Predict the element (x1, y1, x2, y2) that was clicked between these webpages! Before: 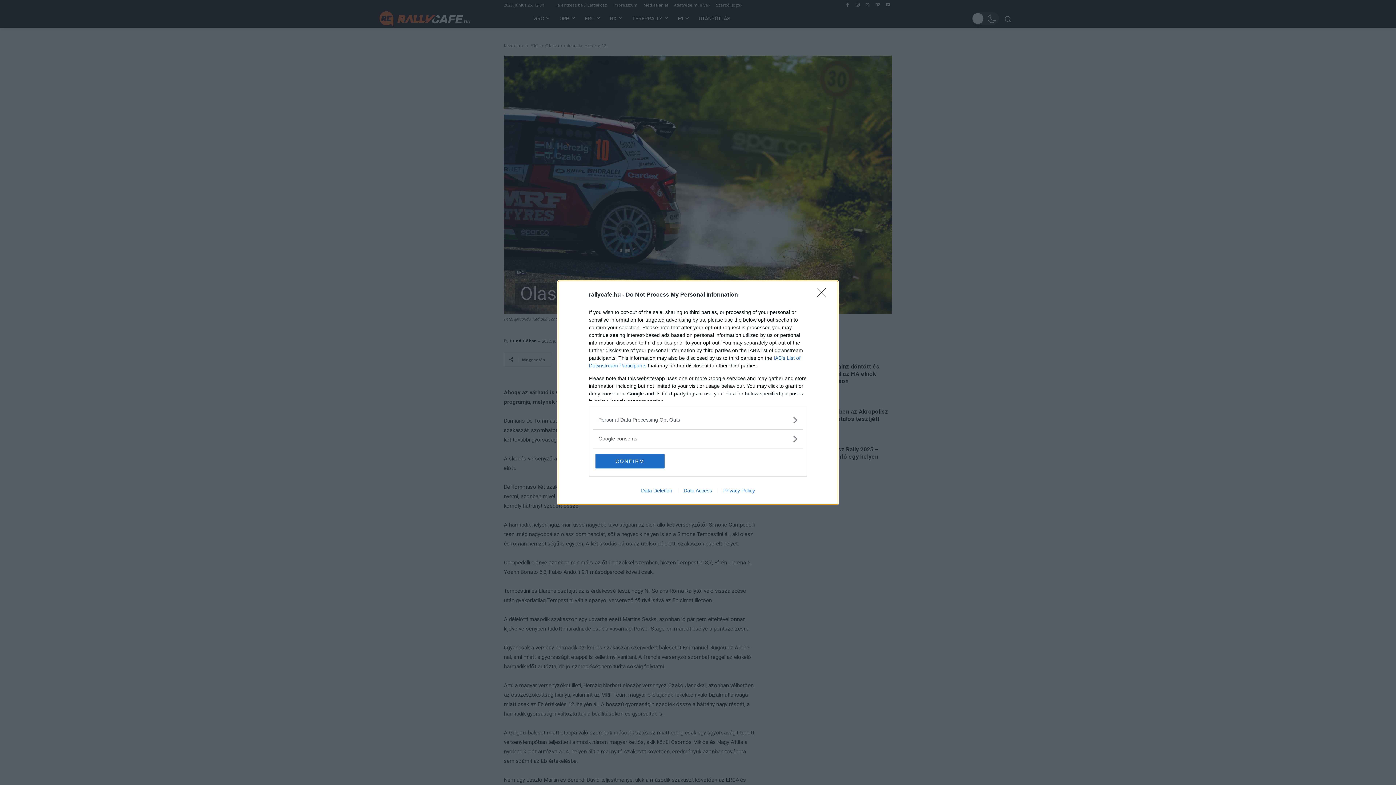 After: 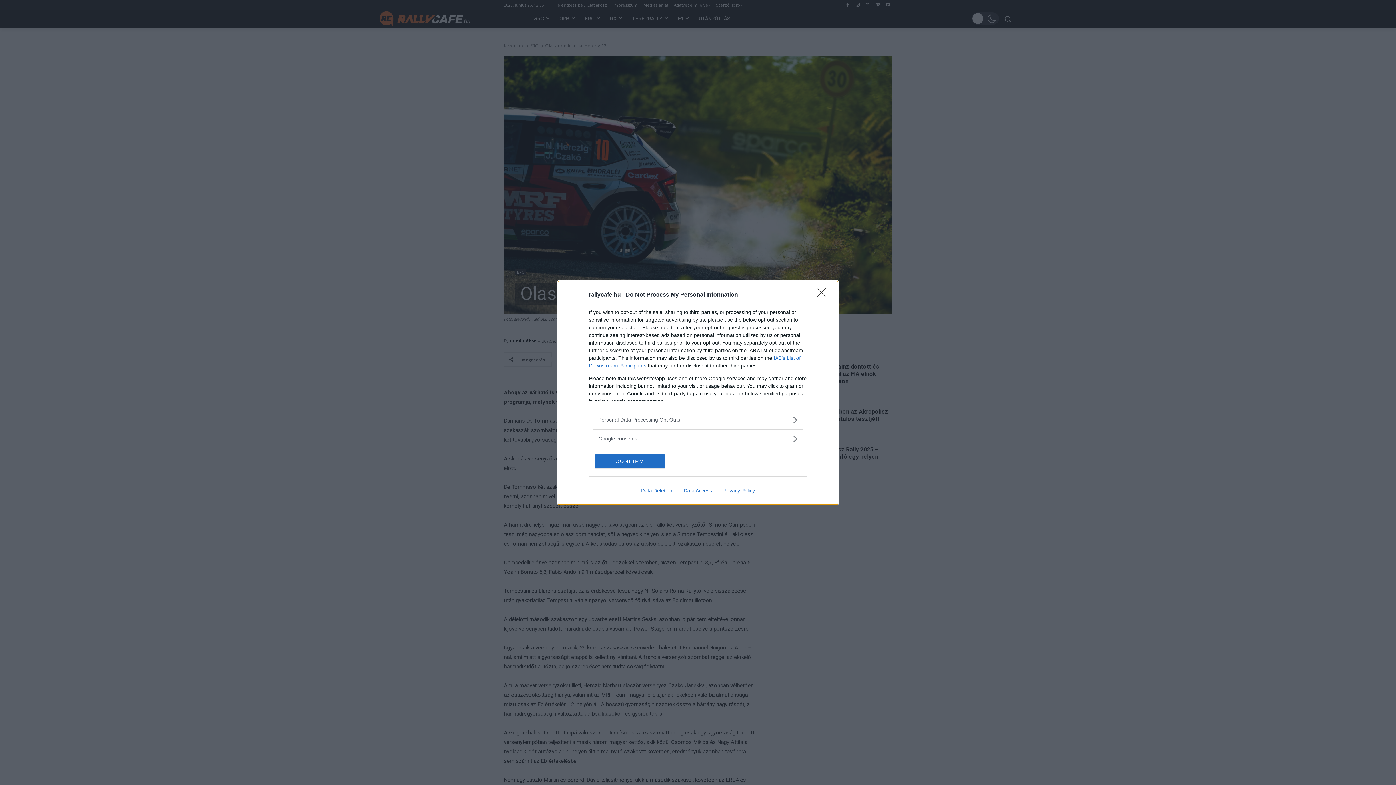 Action: label: Data Access bbox: (678, 487, 717, 493)